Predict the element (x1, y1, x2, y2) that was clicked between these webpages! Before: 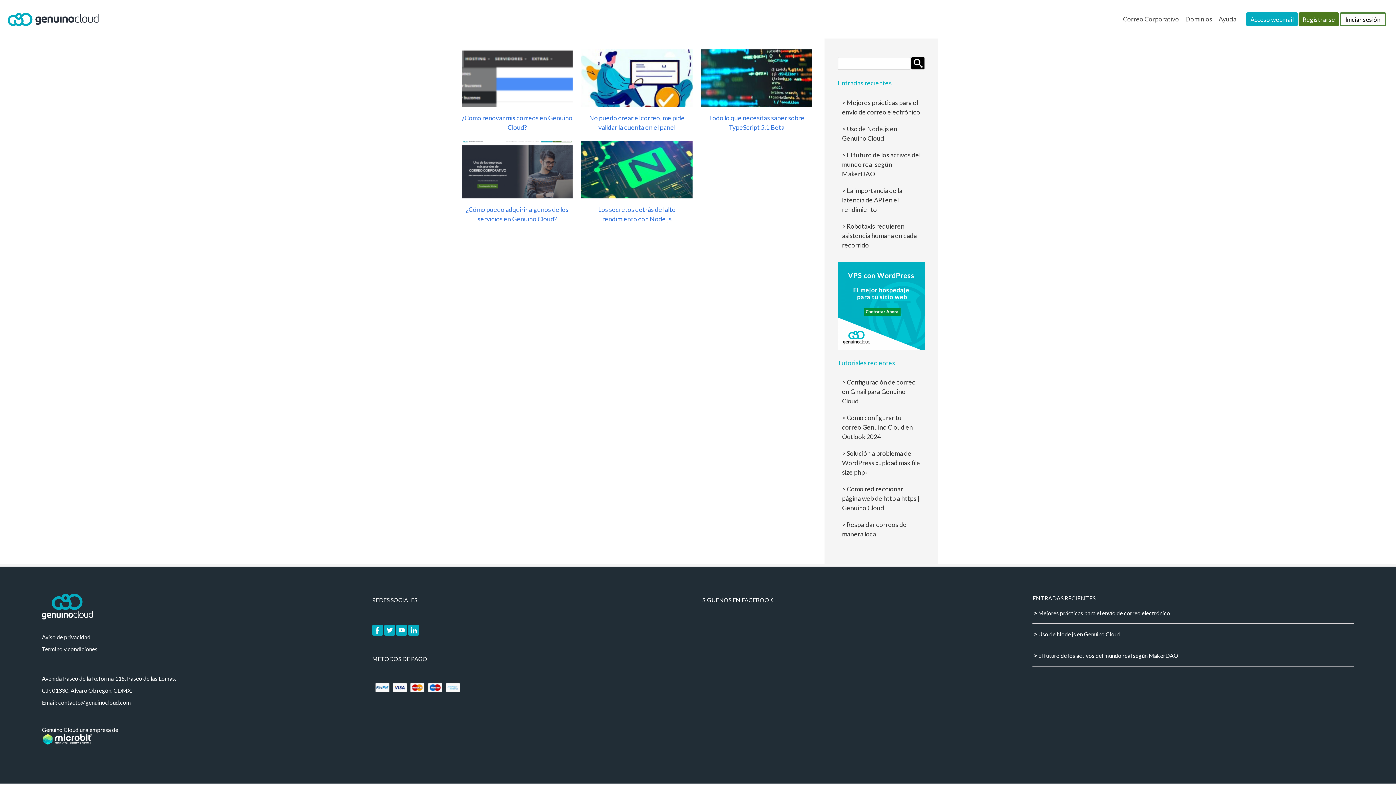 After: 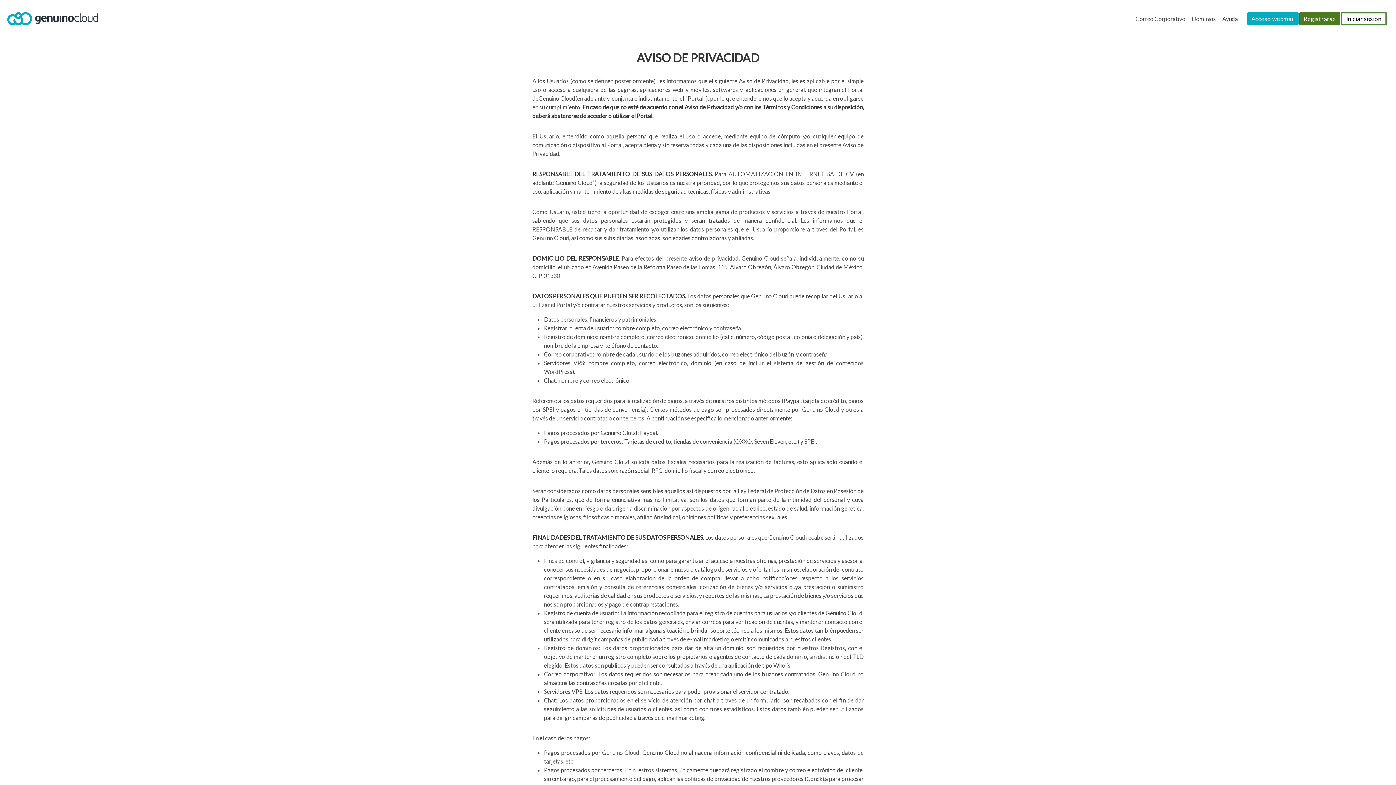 Action: bbox: (41, 633, 90, 640) label: Aviso de privacidad